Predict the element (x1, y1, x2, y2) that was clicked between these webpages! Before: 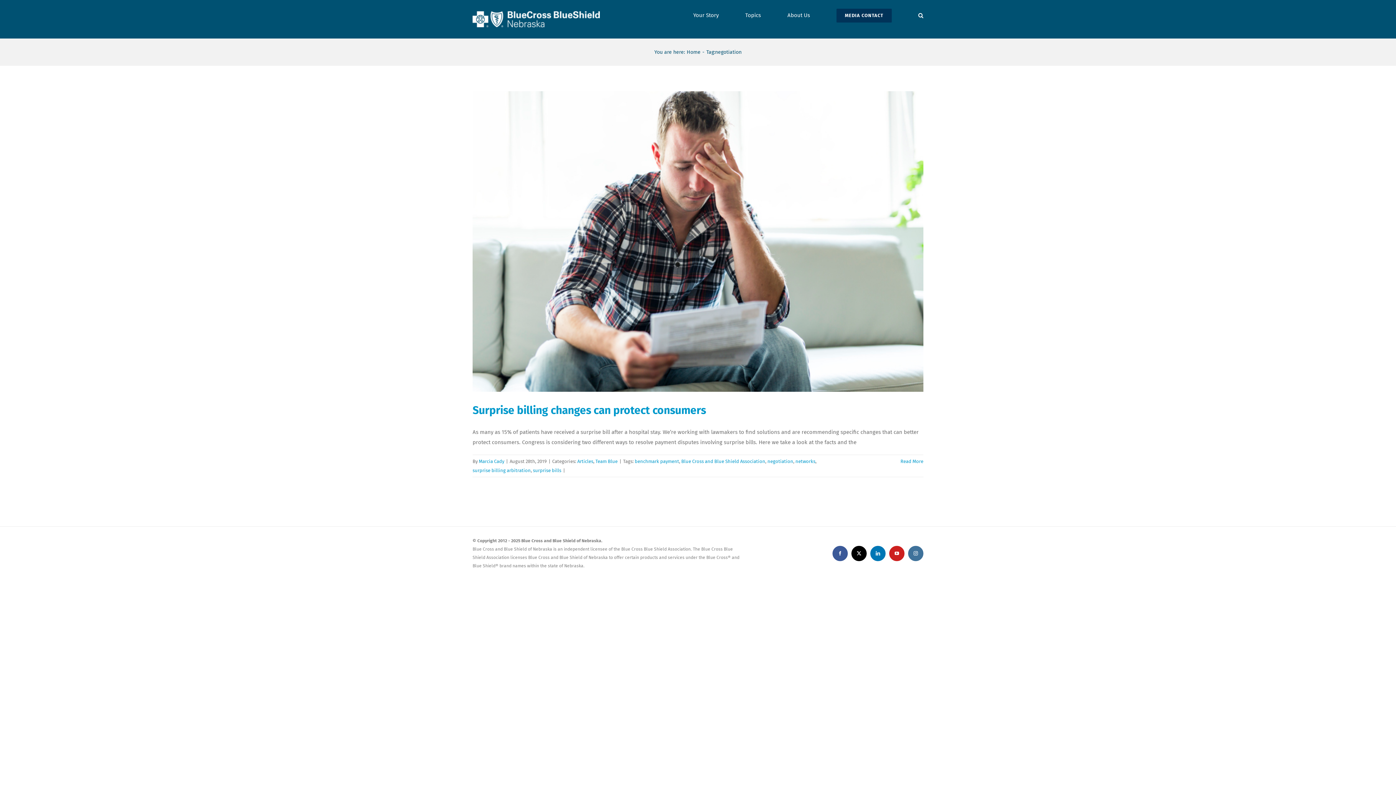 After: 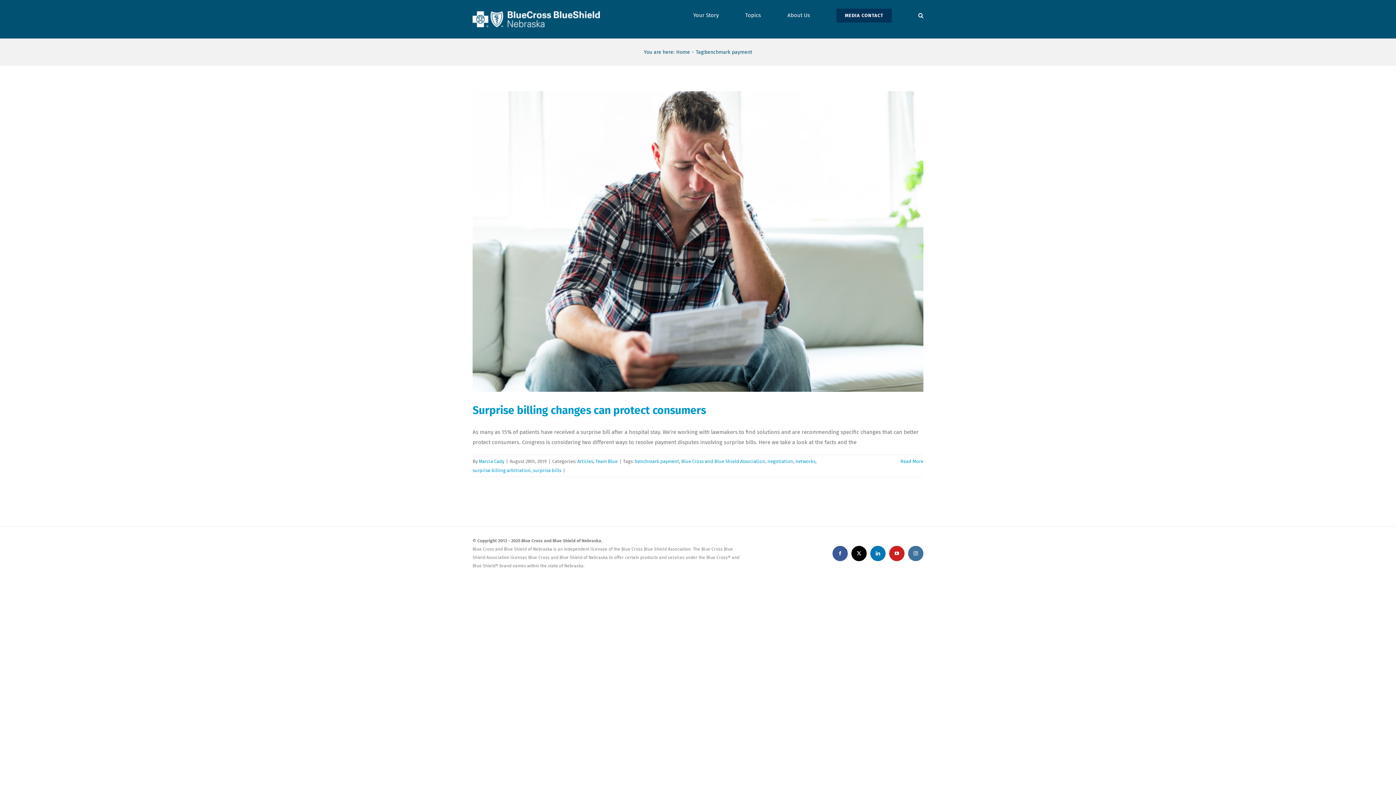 Action: bbox: (634, 458, 679, 464) label: benchmark payment